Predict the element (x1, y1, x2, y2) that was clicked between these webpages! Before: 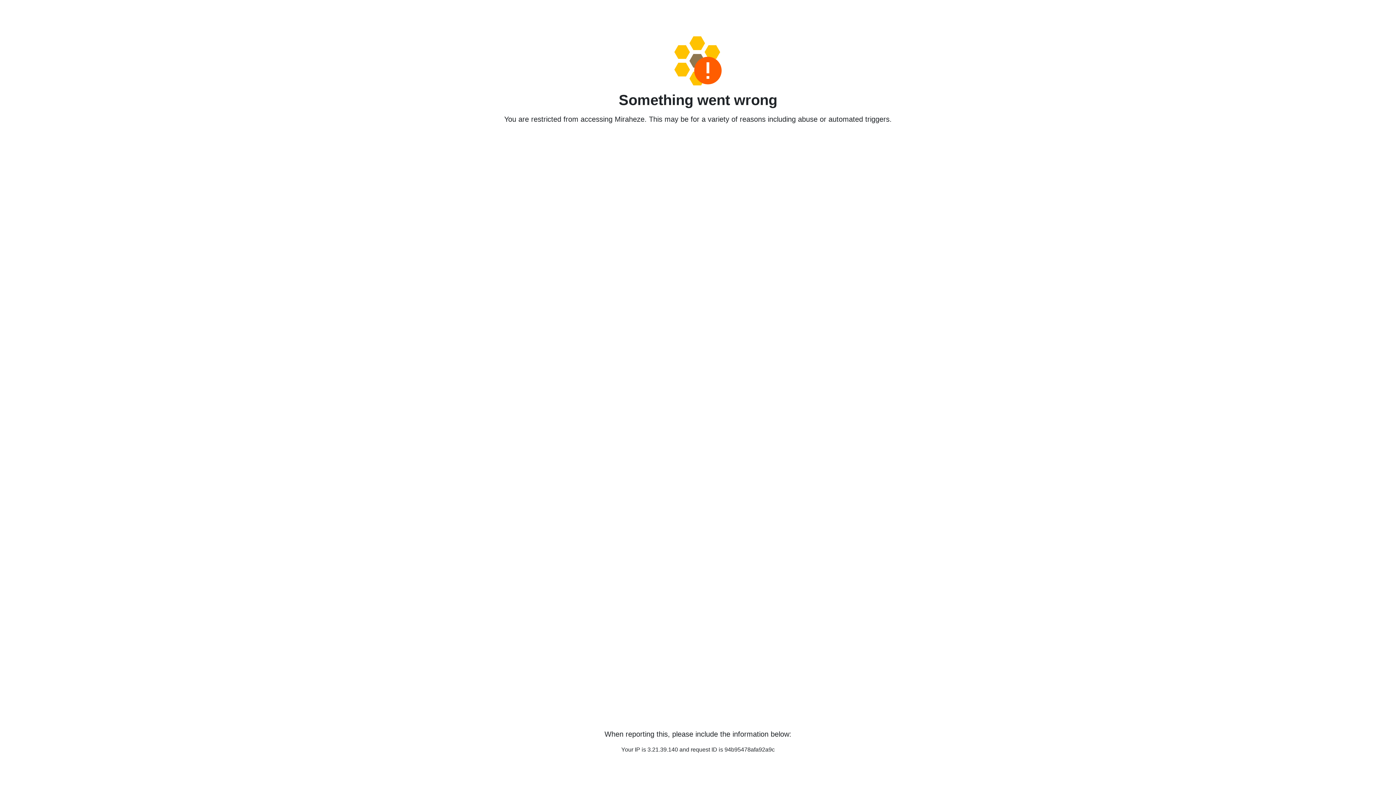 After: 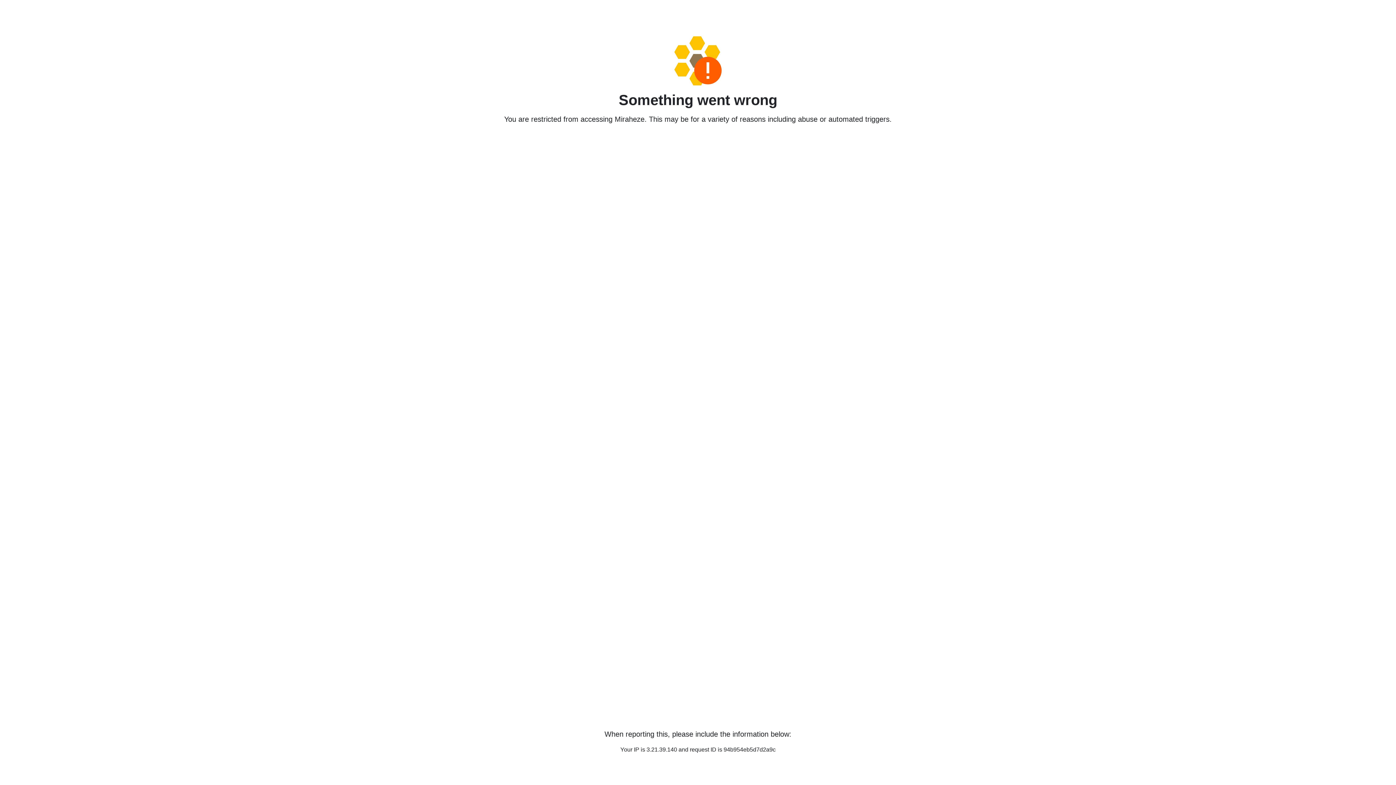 Action: bbox: (458, 36, 938, 85)